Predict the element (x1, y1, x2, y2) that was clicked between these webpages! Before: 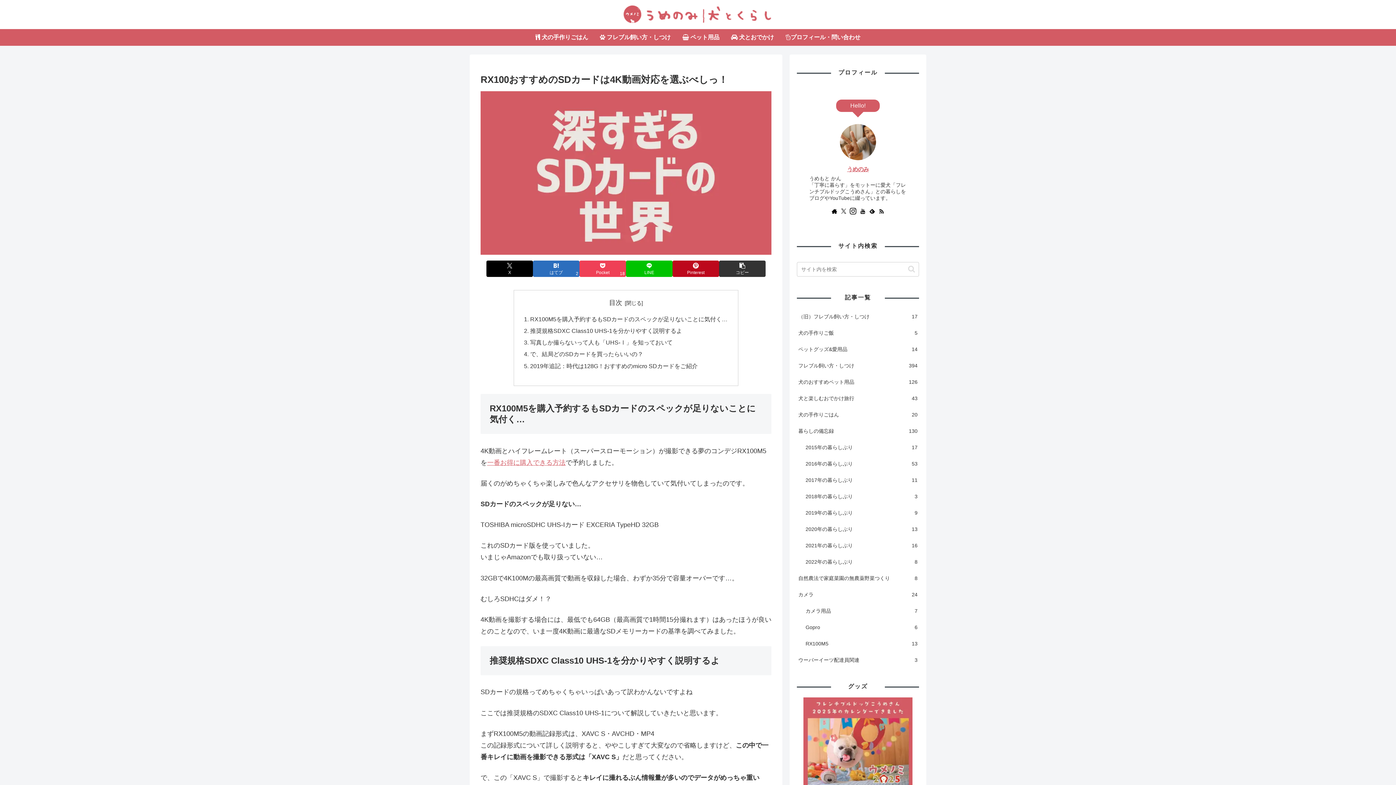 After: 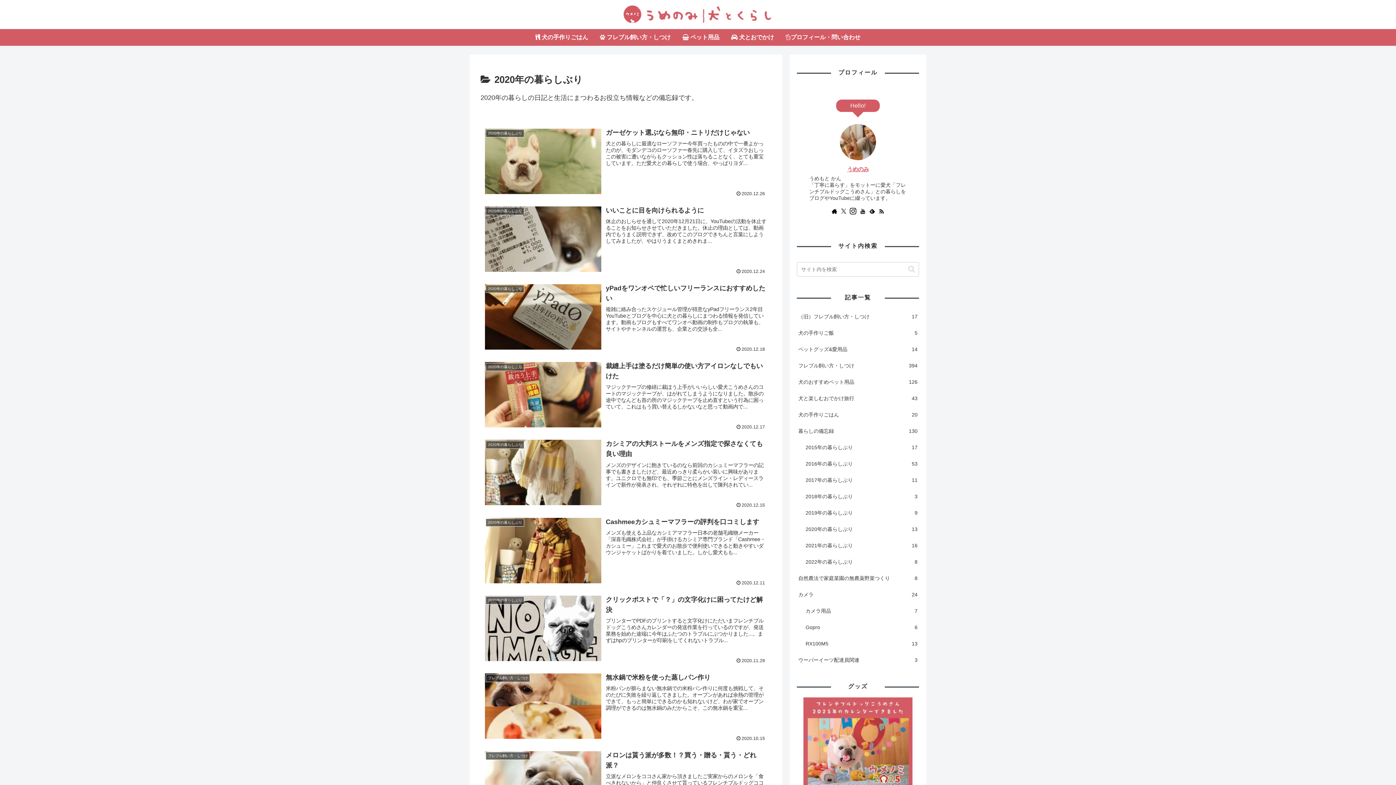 Action: bbox: (804, 521, 919, 537) label: 2020年の暮らしぶり
13